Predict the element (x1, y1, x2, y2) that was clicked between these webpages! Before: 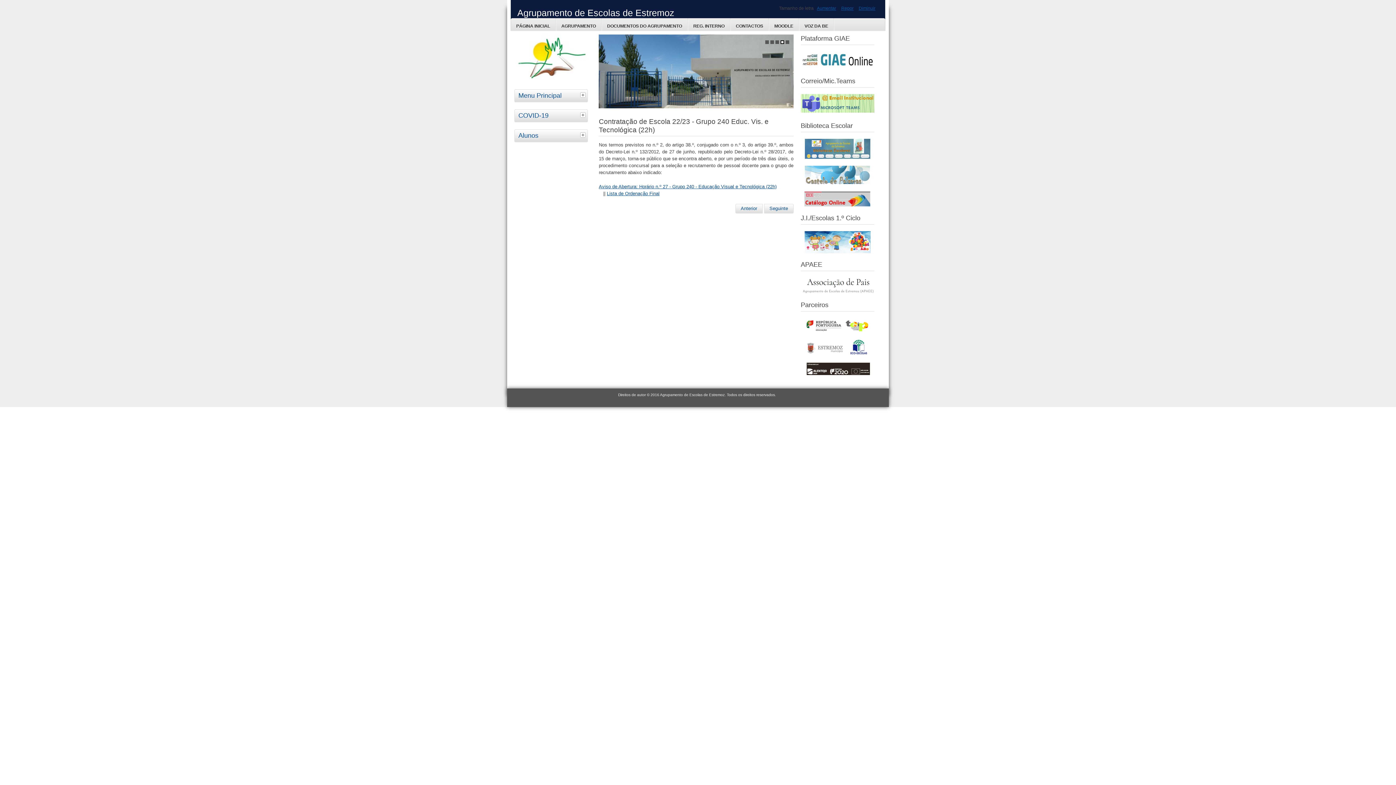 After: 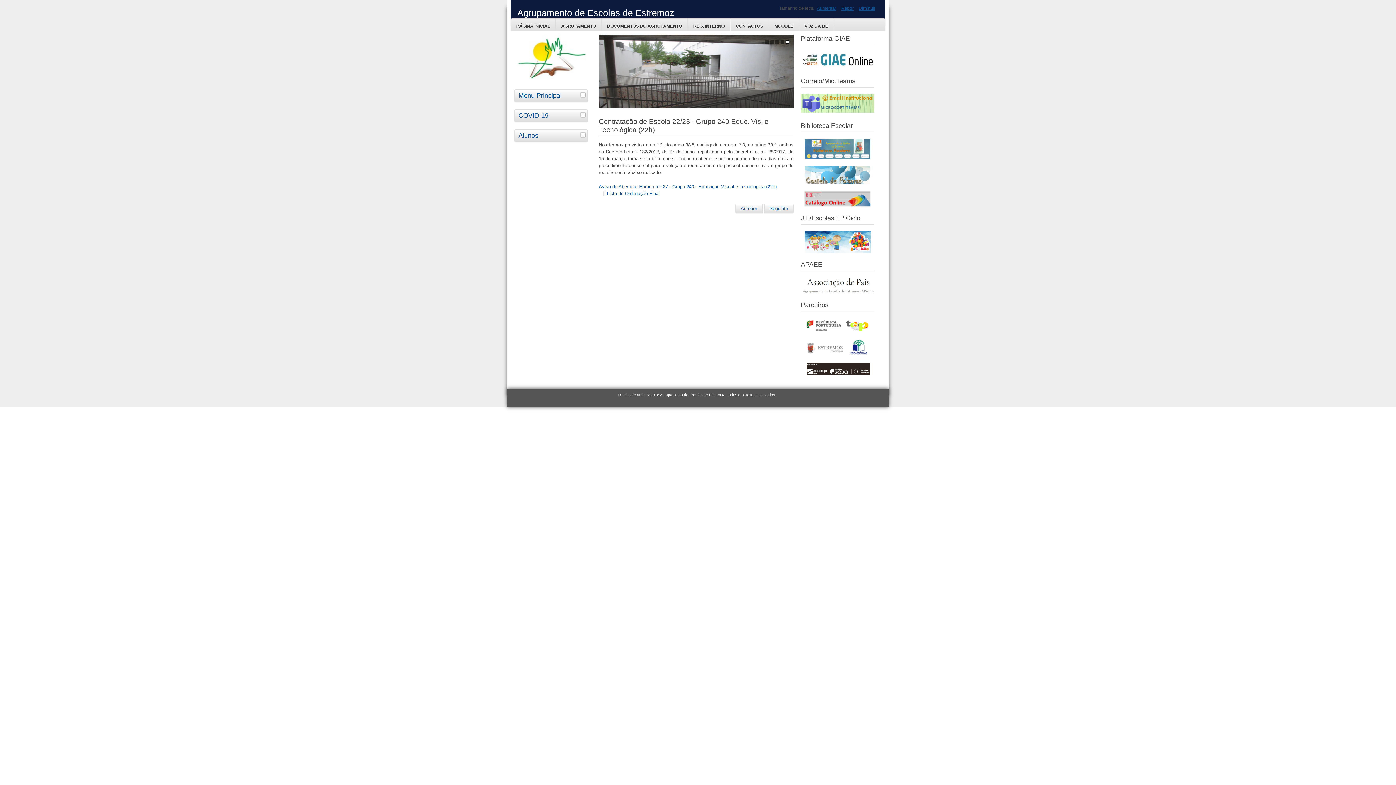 Action: bbox: (785, 40, 789, 44)